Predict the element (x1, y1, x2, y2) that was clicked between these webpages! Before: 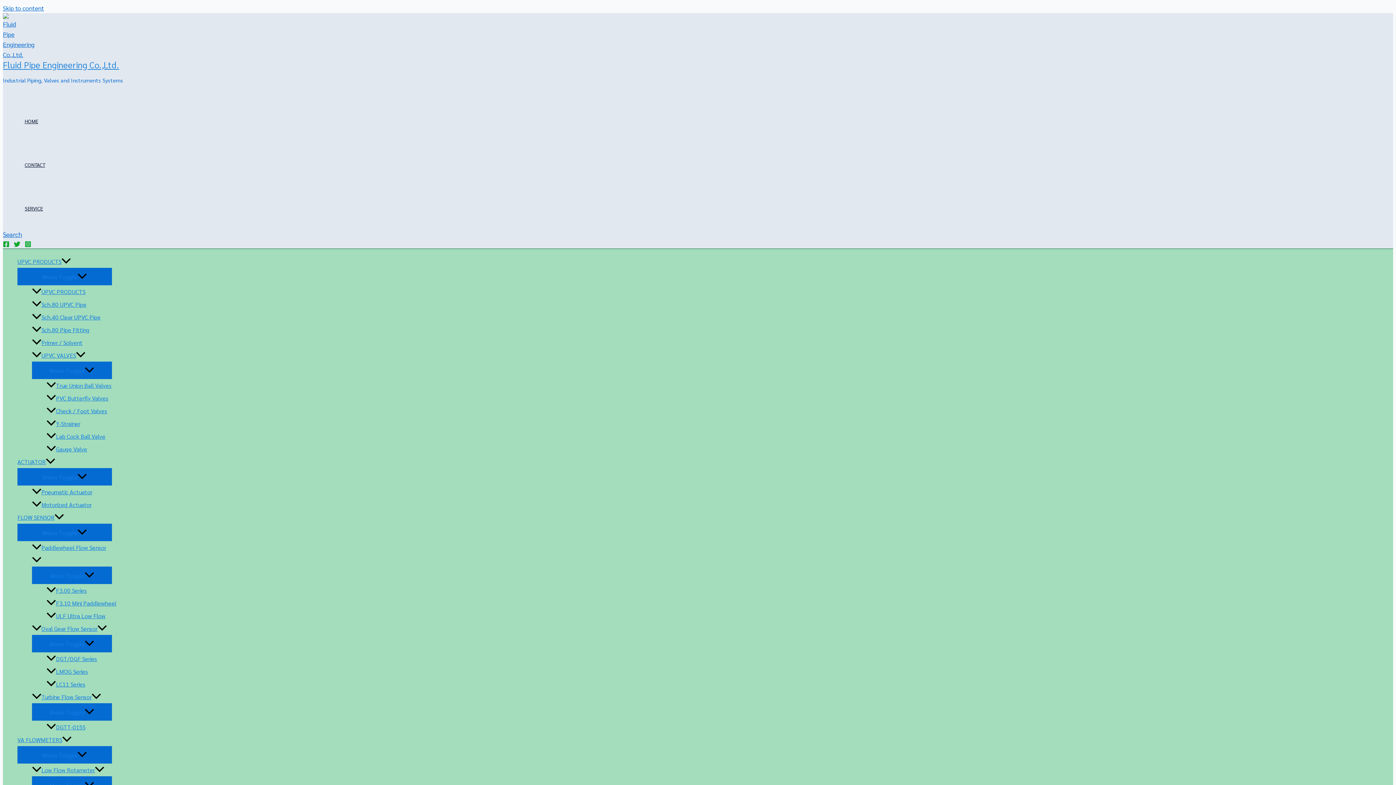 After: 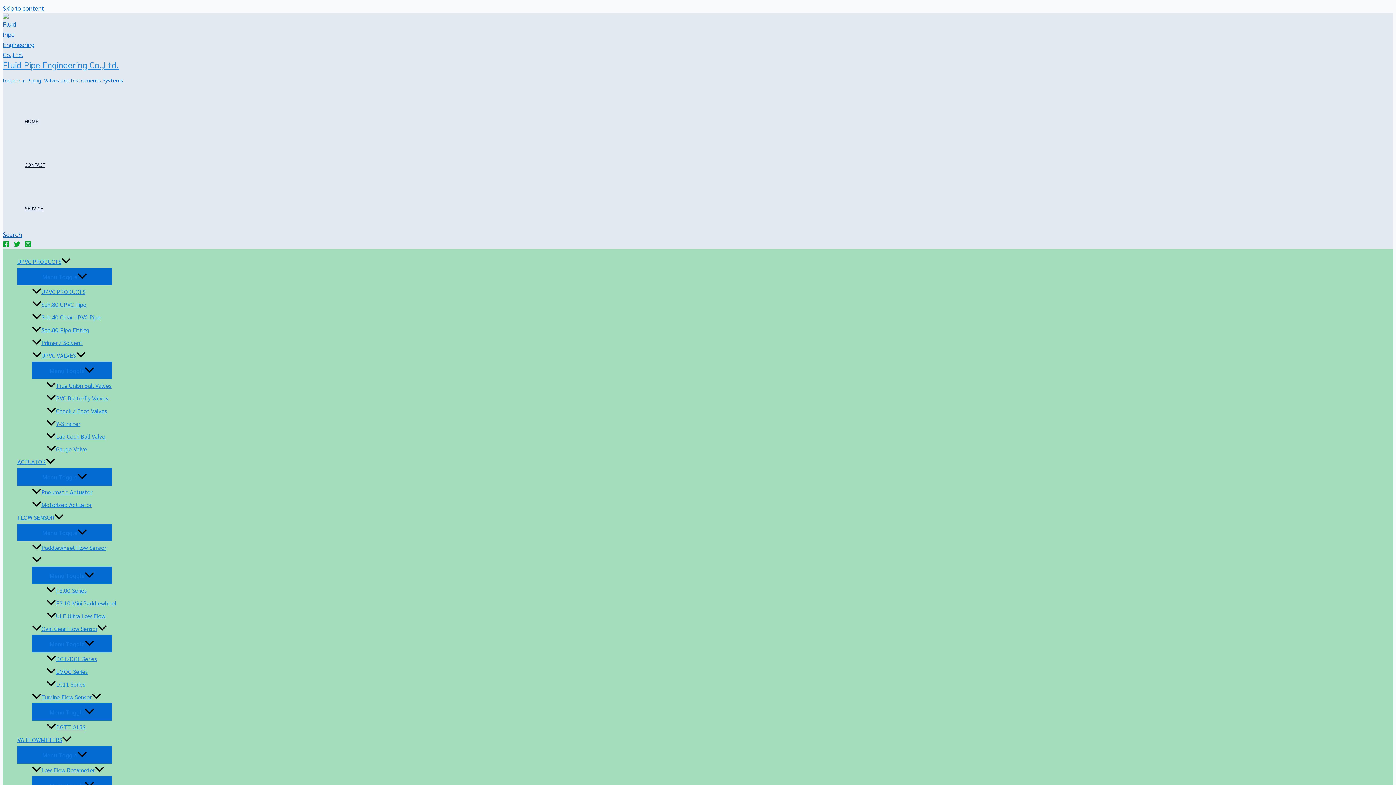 Action: bbox: (2, 230, 22, 238) label: Search button